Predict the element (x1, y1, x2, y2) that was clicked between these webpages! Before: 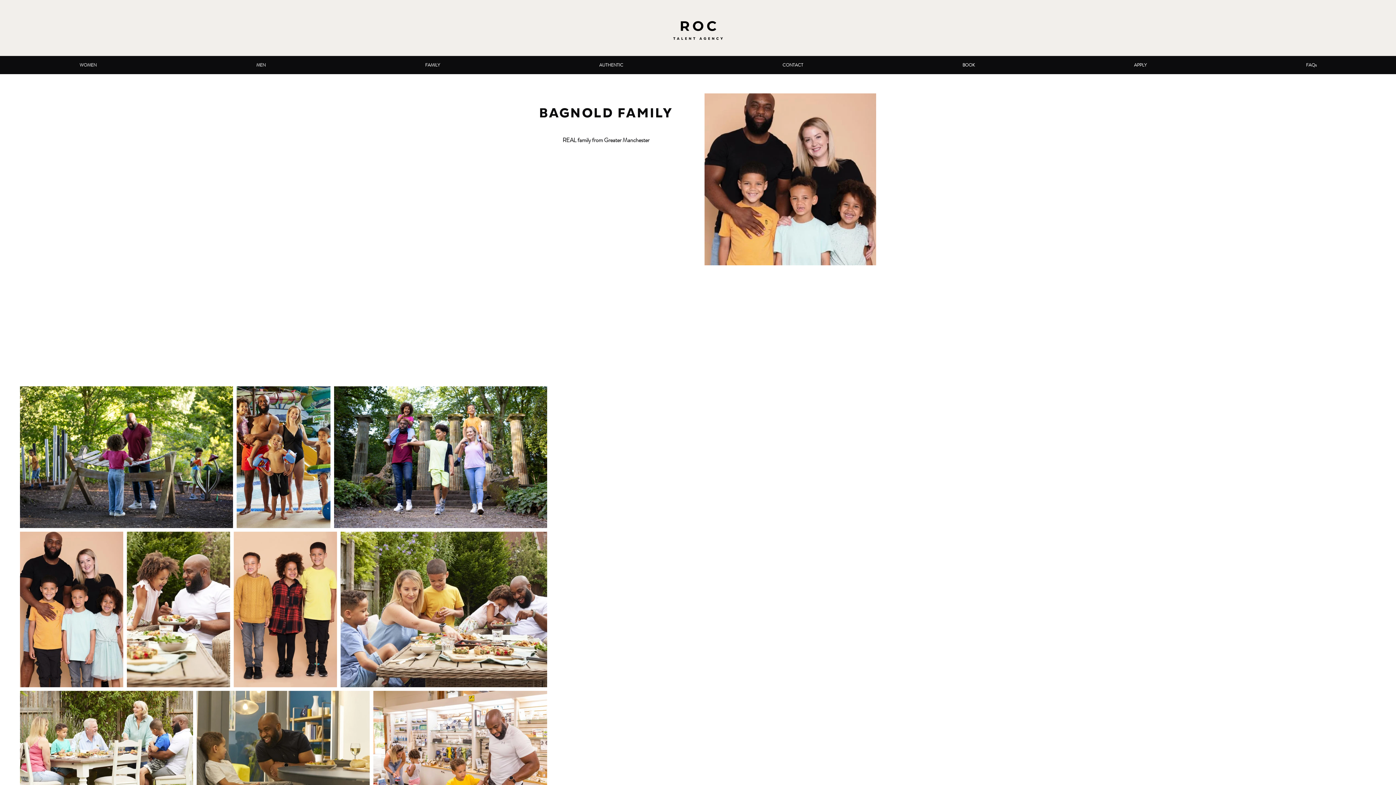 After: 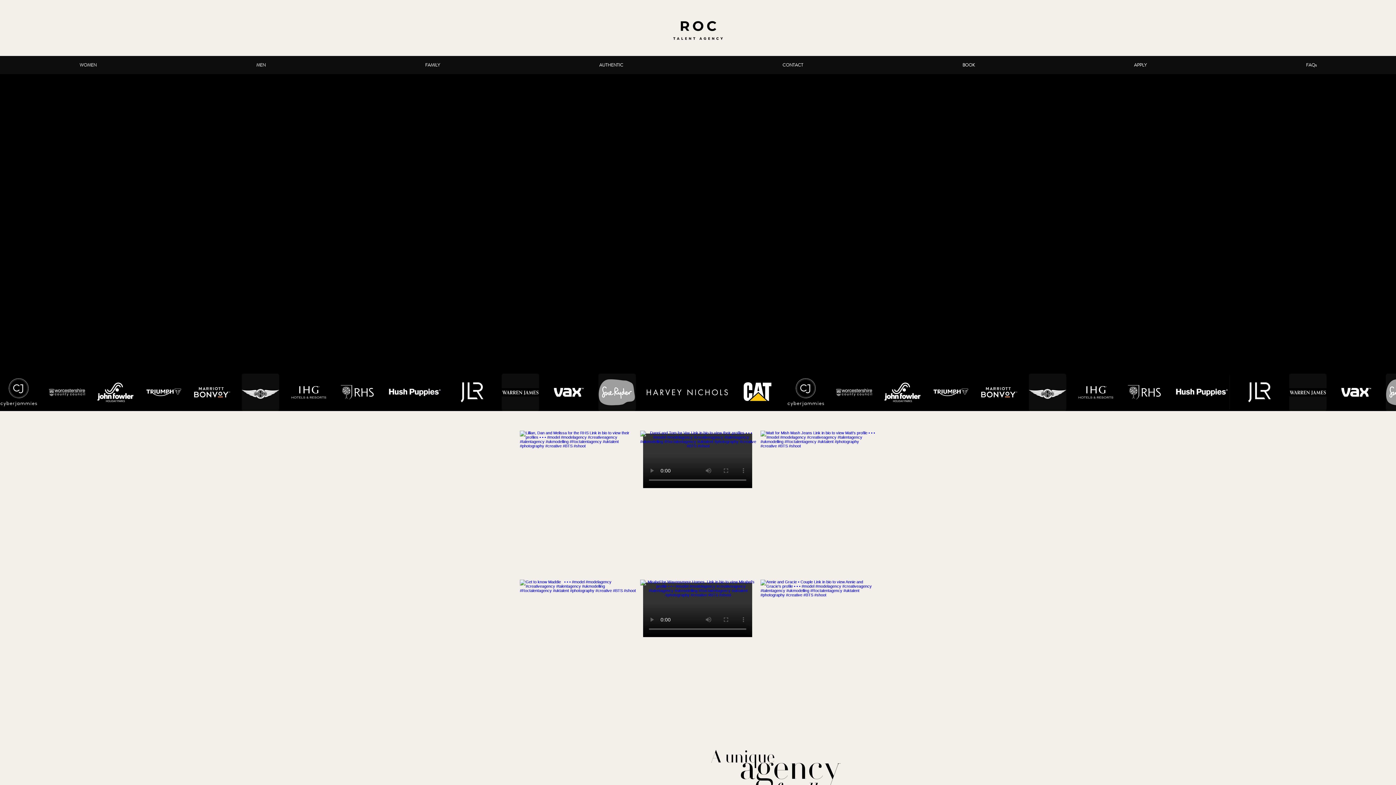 Action: bbox: (672, 5, 723, 56)